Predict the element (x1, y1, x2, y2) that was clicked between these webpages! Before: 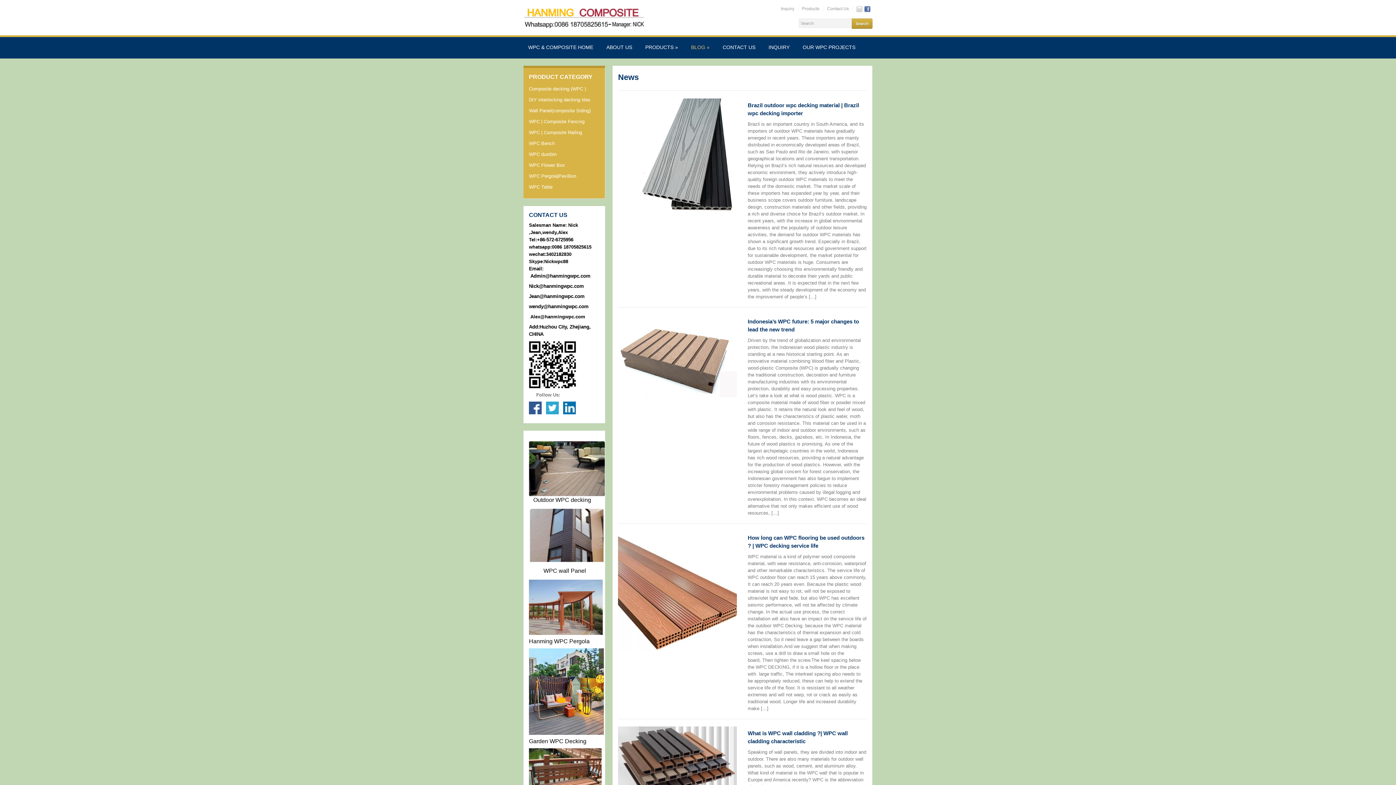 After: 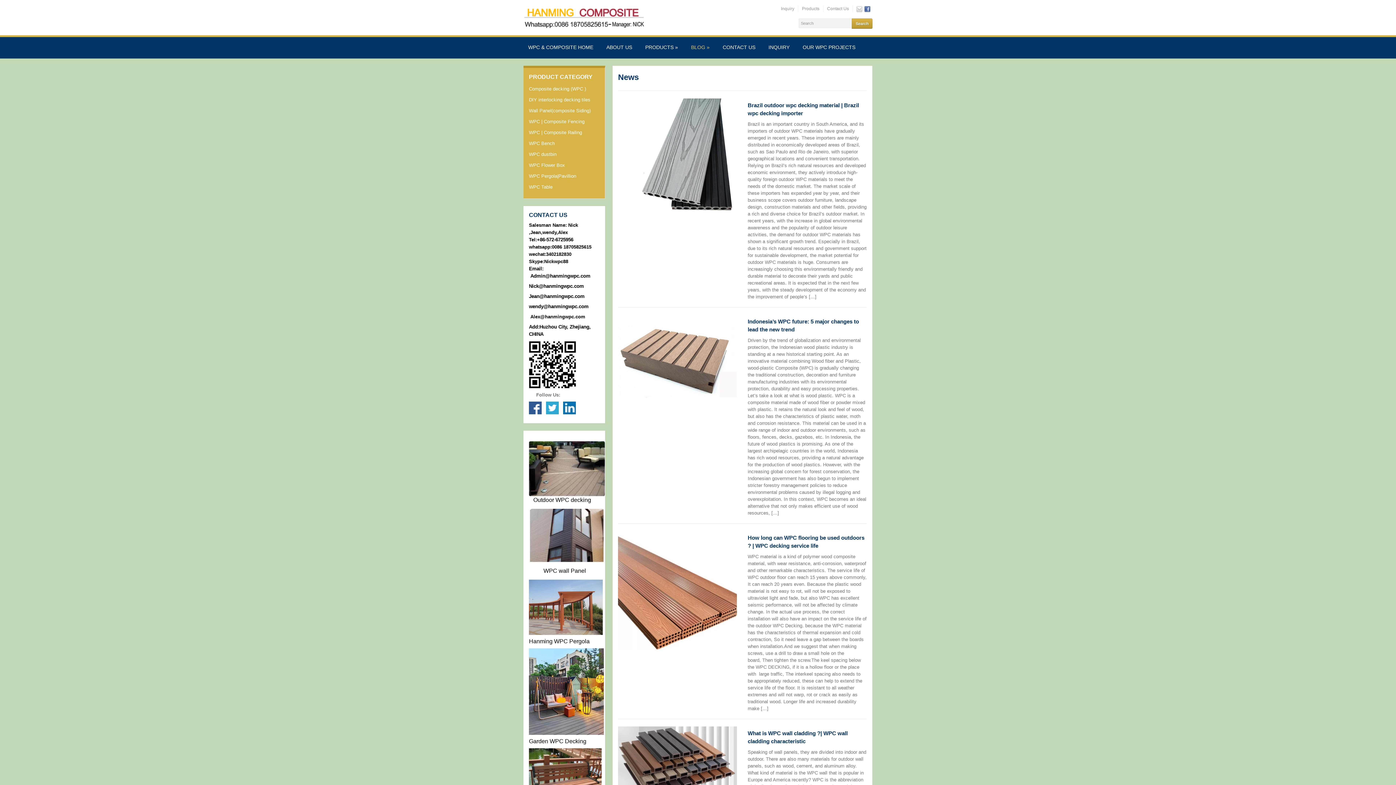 Action: label: Jean@hanmingwpc.com  bbox: (529, 293, 586, 299)